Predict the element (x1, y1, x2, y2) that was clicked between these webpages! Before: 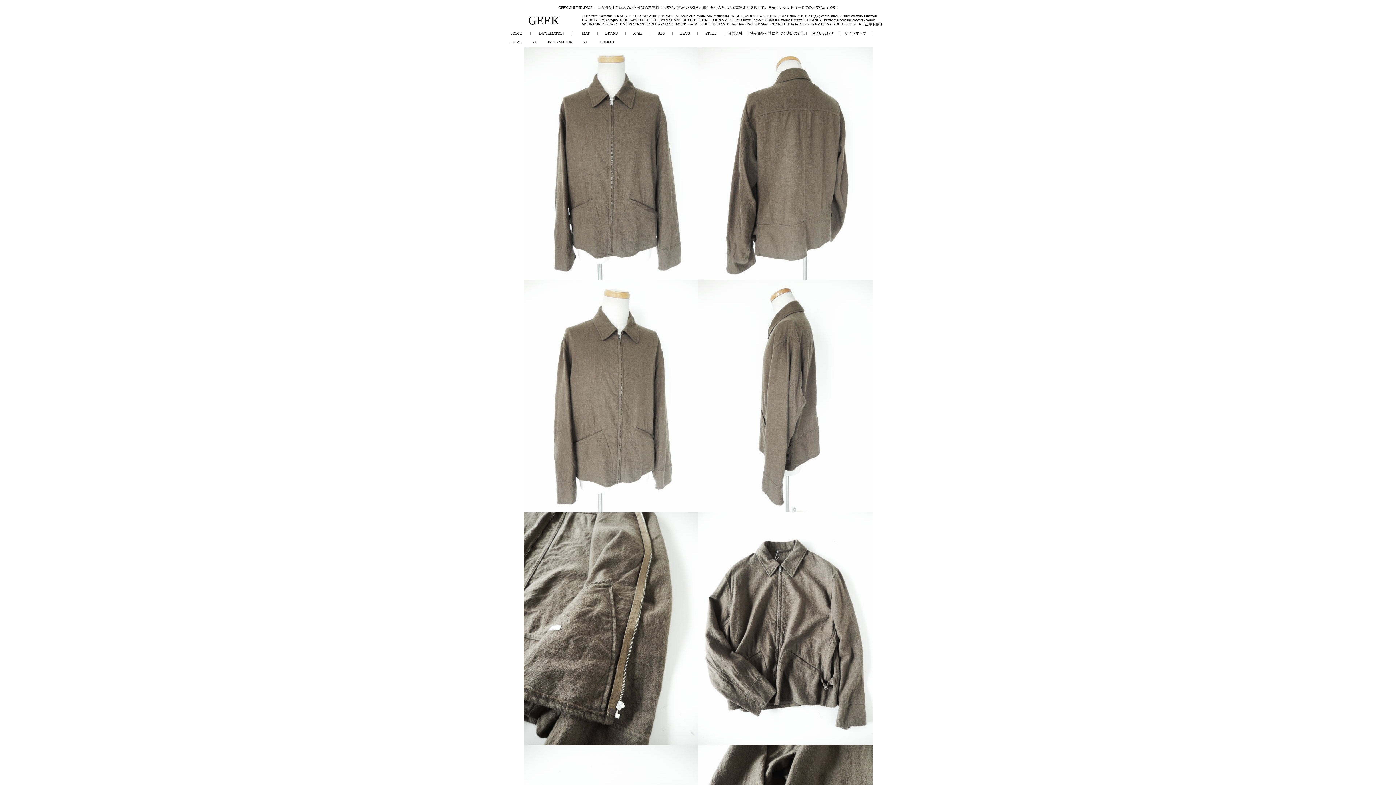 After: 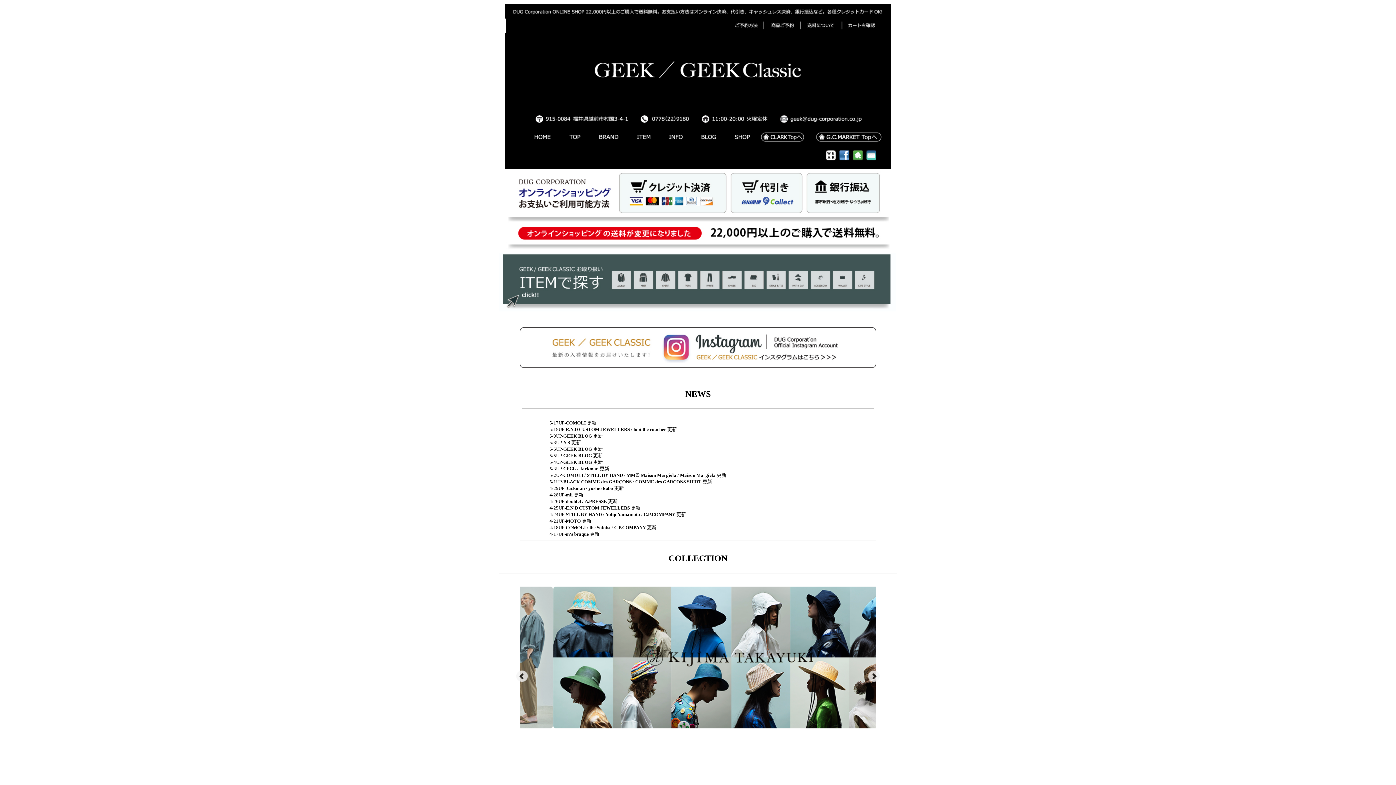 Action: bbox: (548, 40, 572, 44) label: INFORMATION